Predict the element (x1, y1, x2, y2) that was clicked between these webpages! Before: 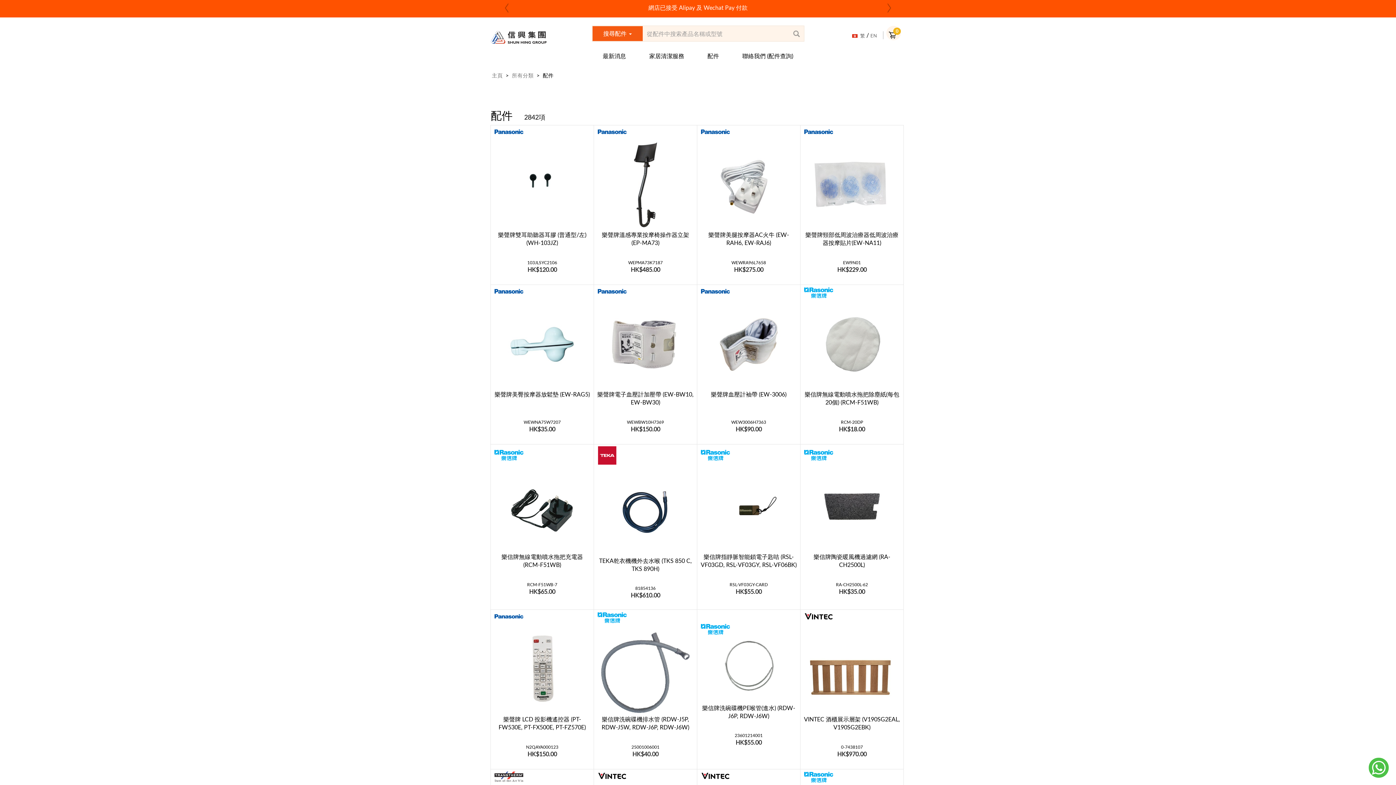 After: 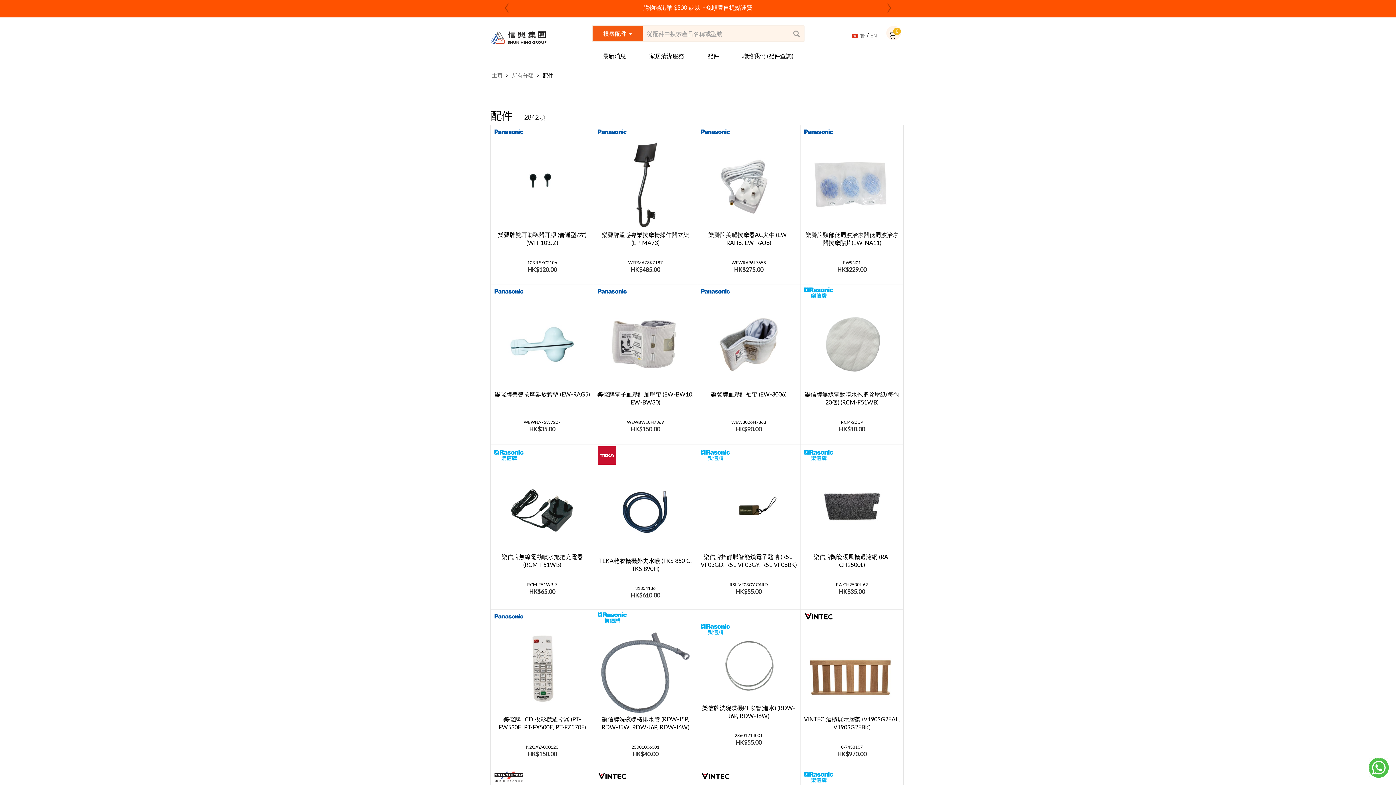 Action: bbox: (1369, 758, 1389, 778)